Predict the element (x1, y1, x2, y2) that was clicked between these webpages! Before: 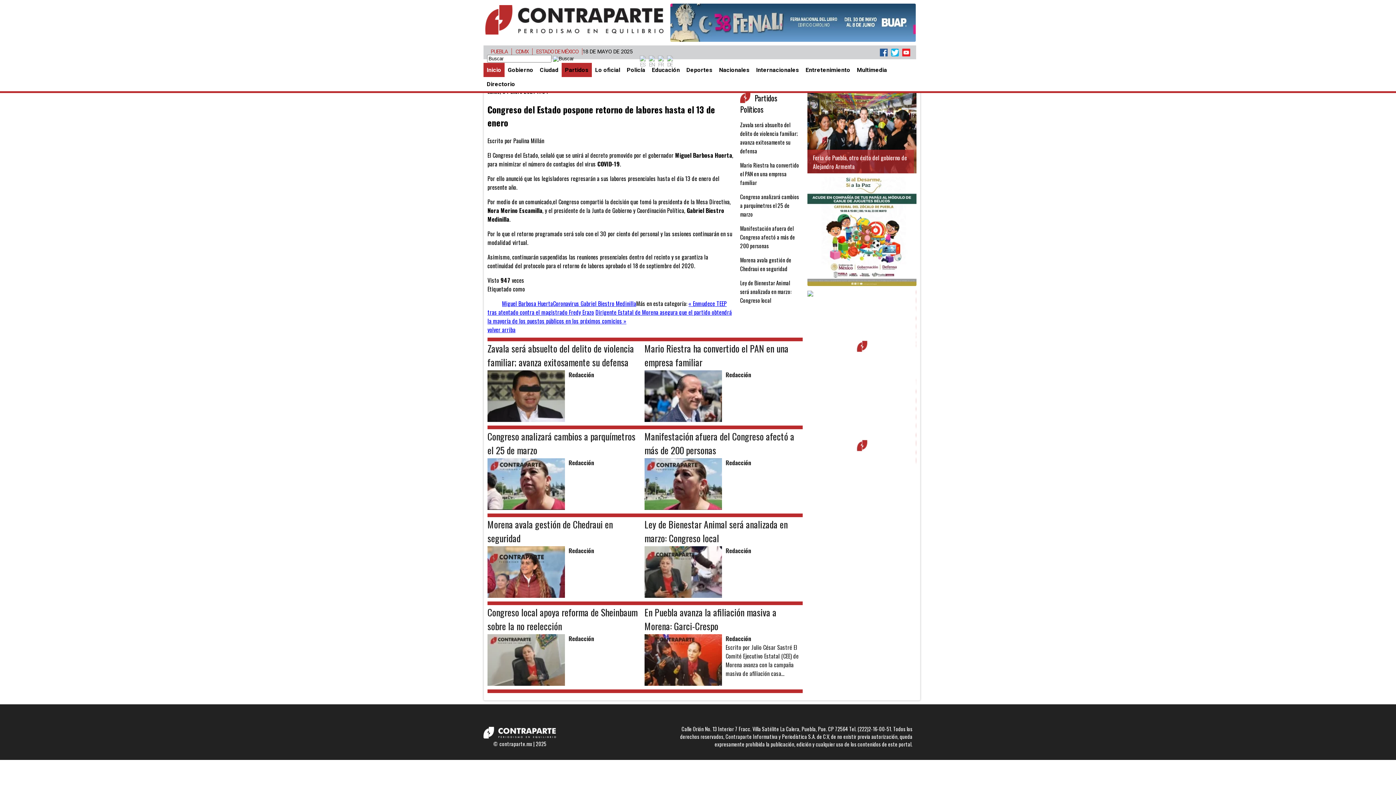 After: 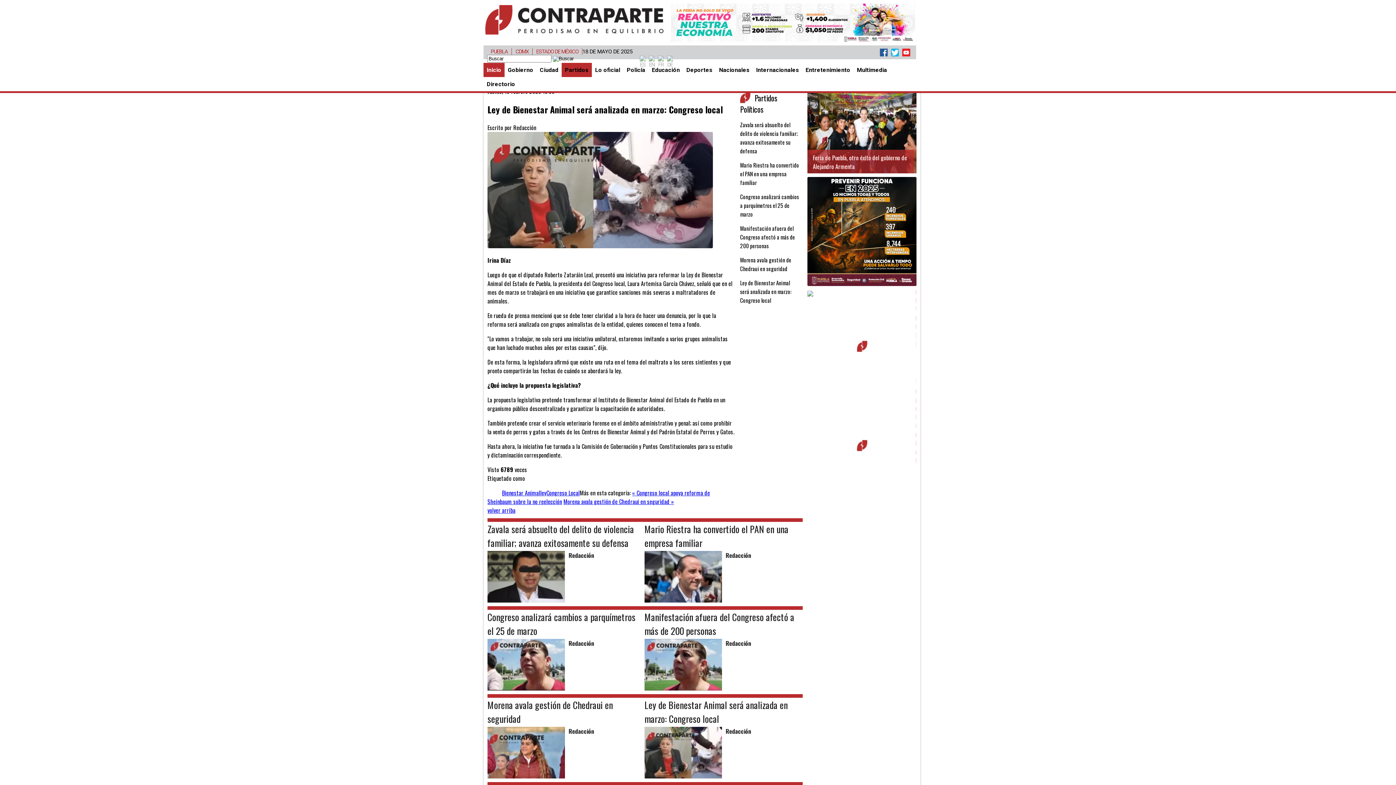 Action: bbox: (740, 278, 791, 304) label: Ley de Bienestar Animal será analizada en marzo: Congreso local